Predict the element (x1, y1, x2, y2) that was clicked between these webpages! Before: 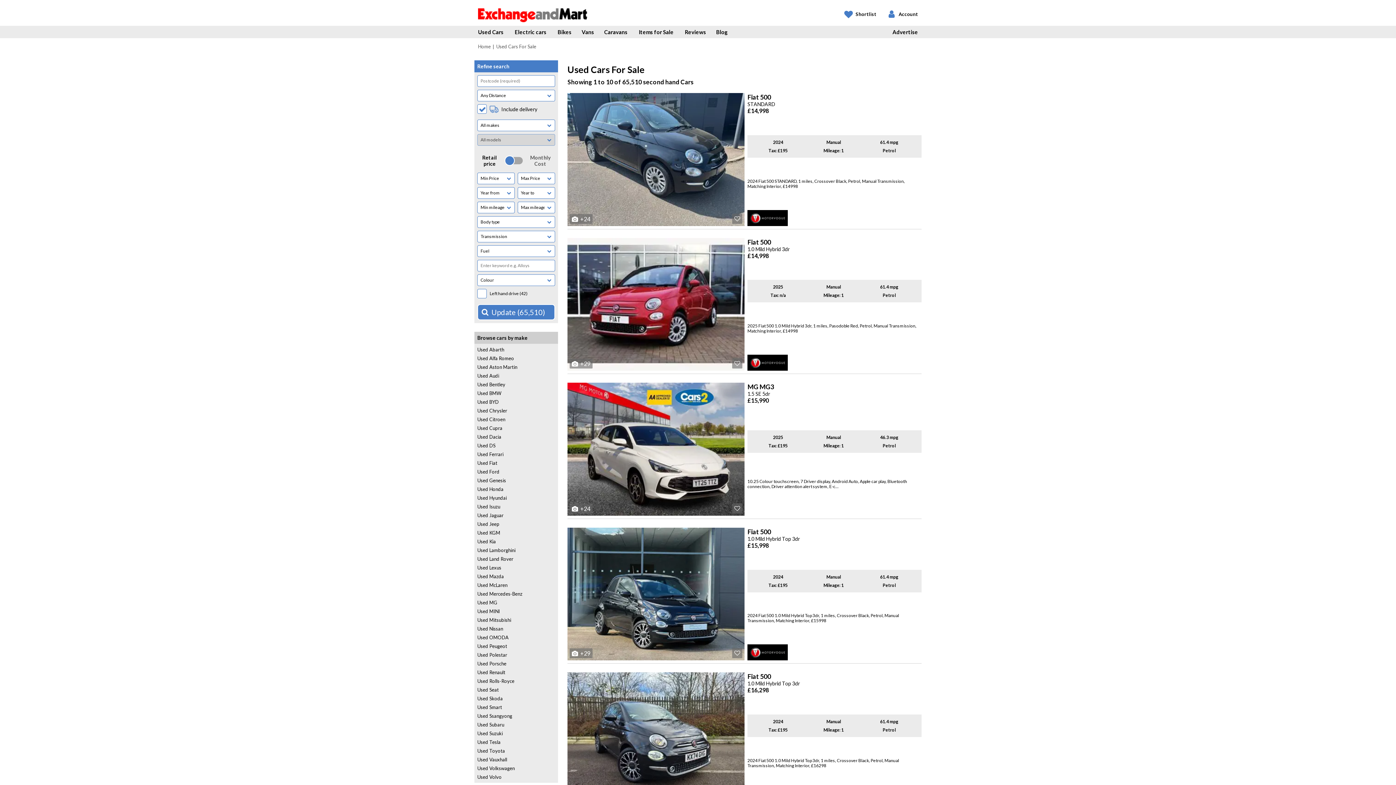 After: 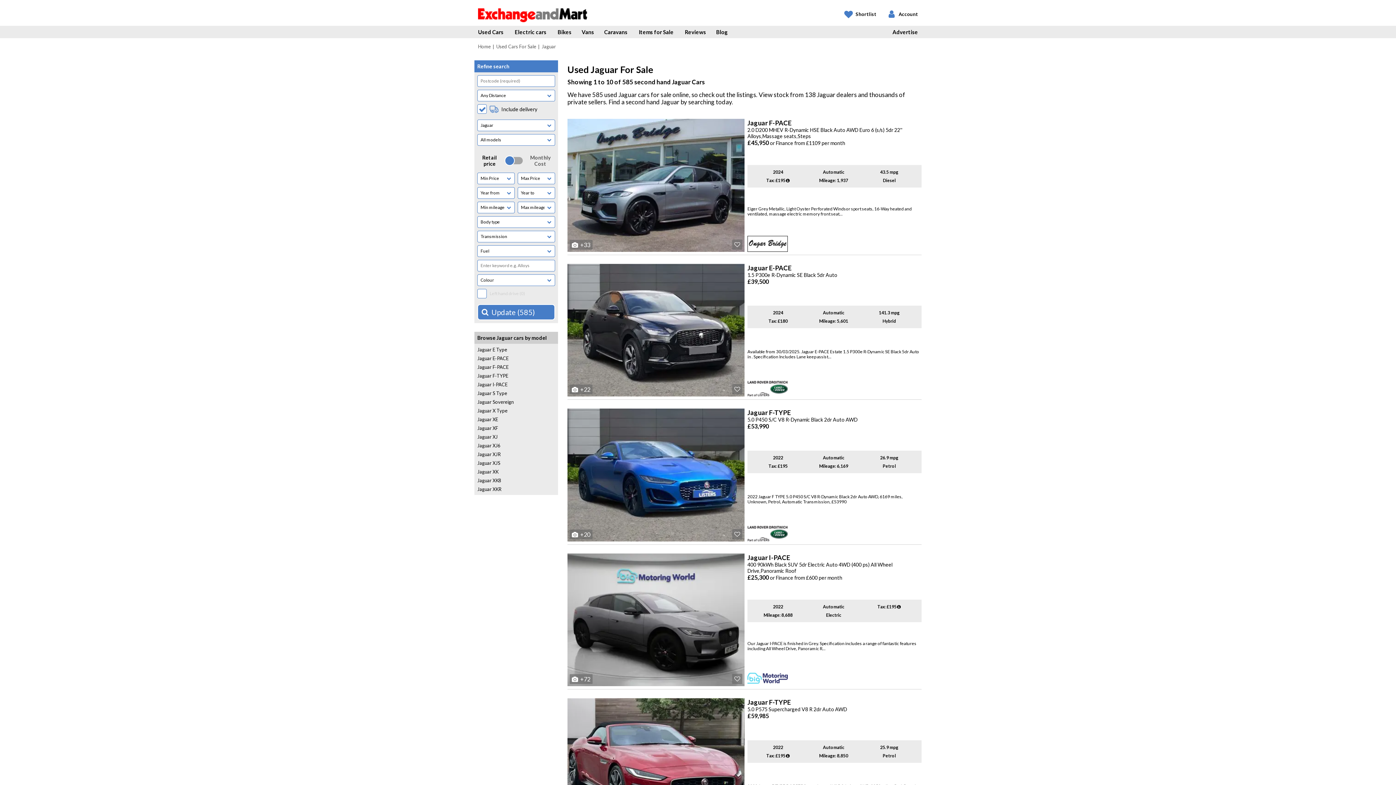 Action: label: Used Jaguar bbox: (477, 512, 555, 518)